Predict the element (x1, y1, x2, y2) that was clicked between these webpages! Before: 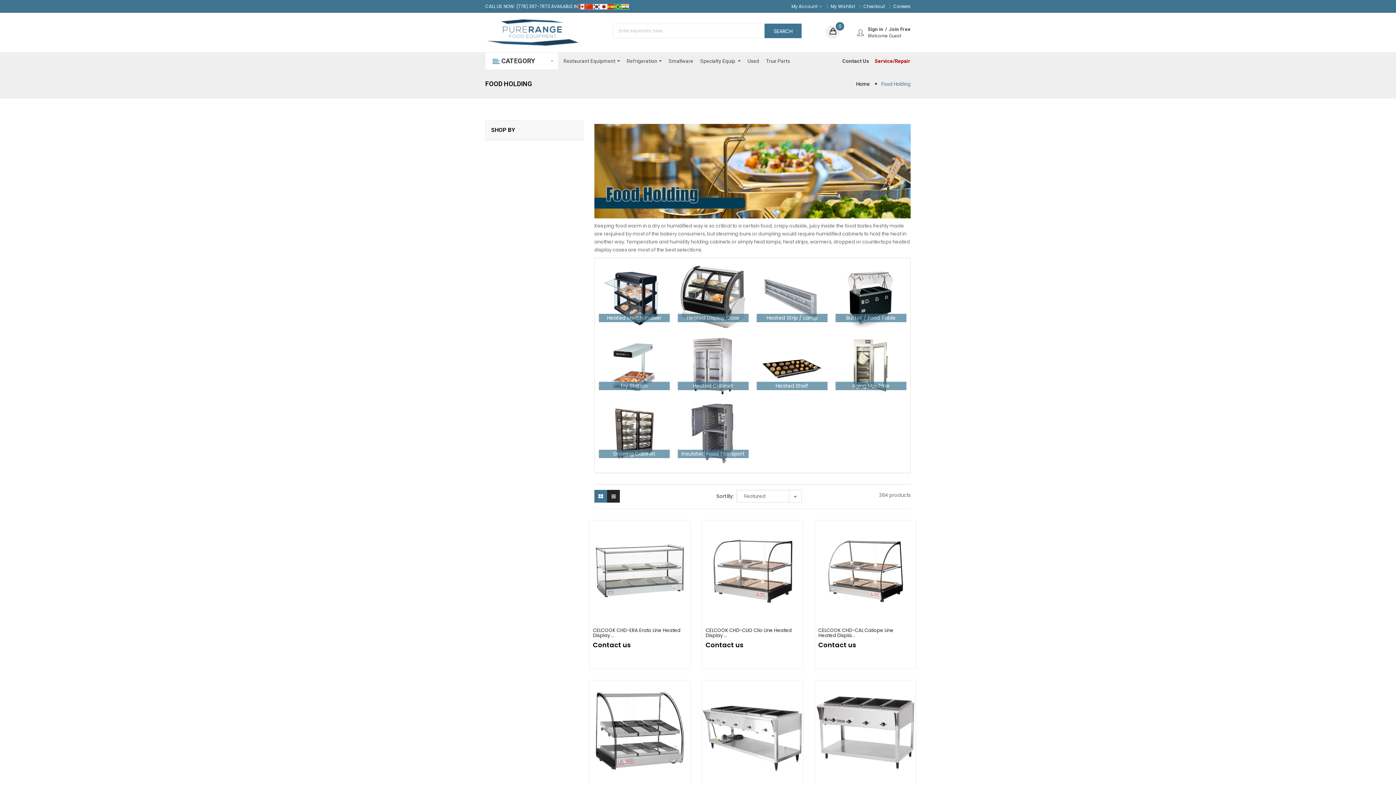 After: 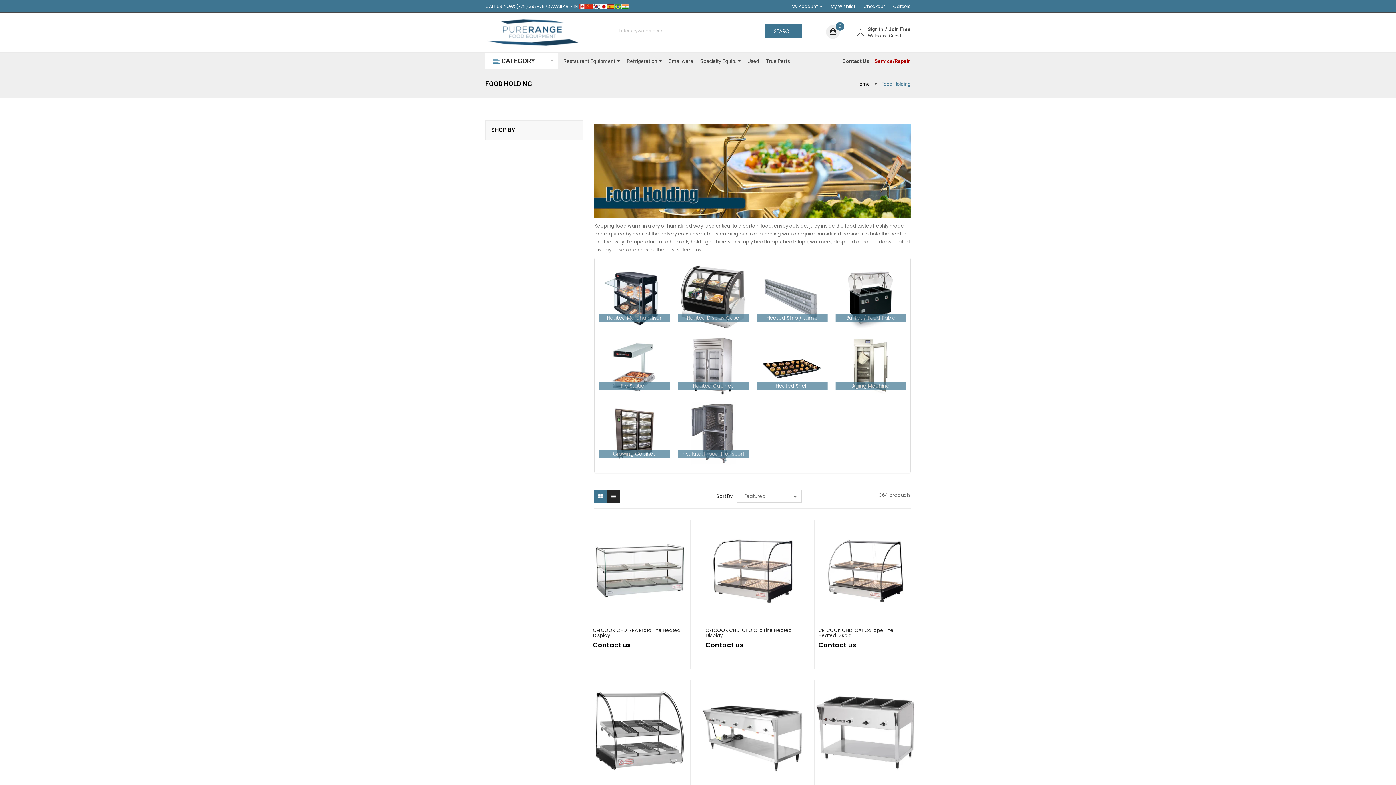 Action: label: Food Holding bbox: (881, 81, 910, 86)